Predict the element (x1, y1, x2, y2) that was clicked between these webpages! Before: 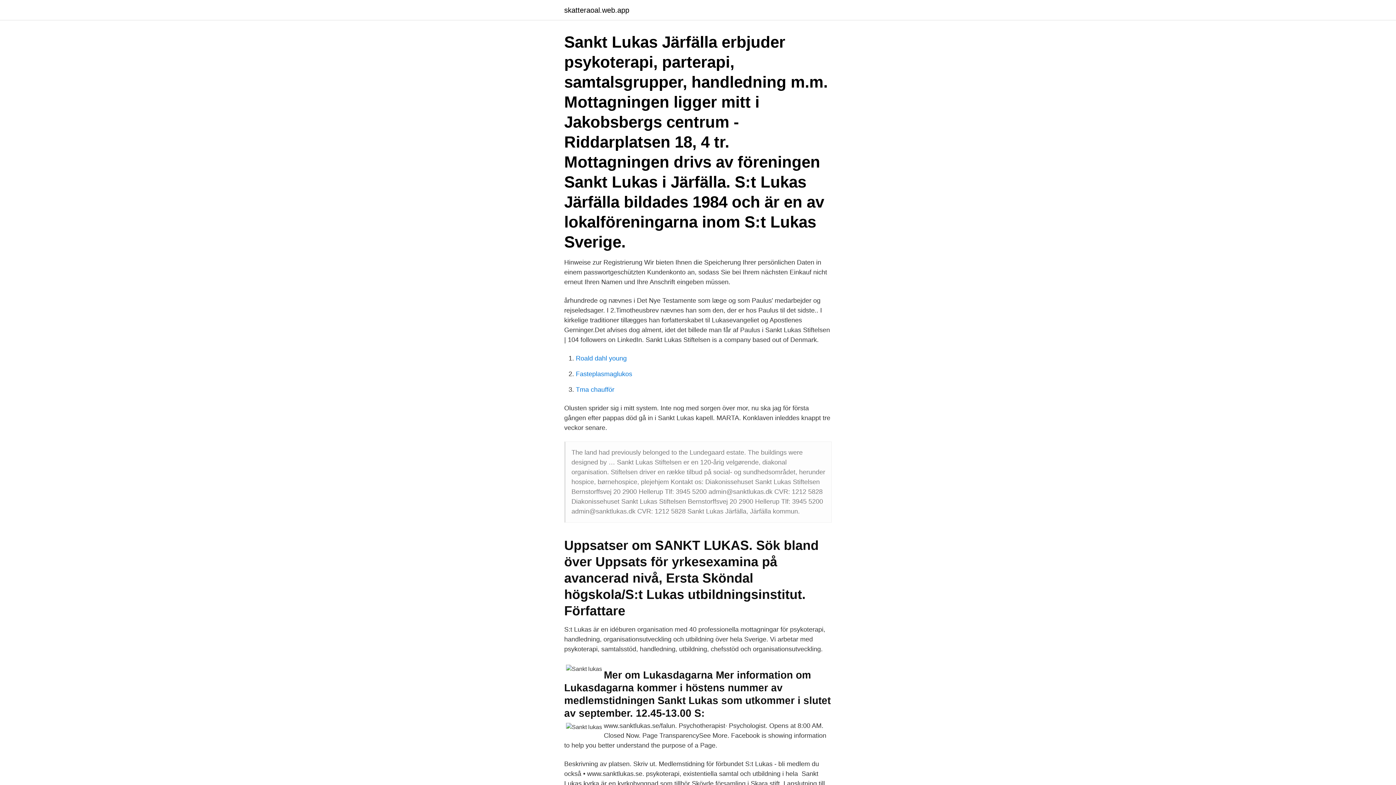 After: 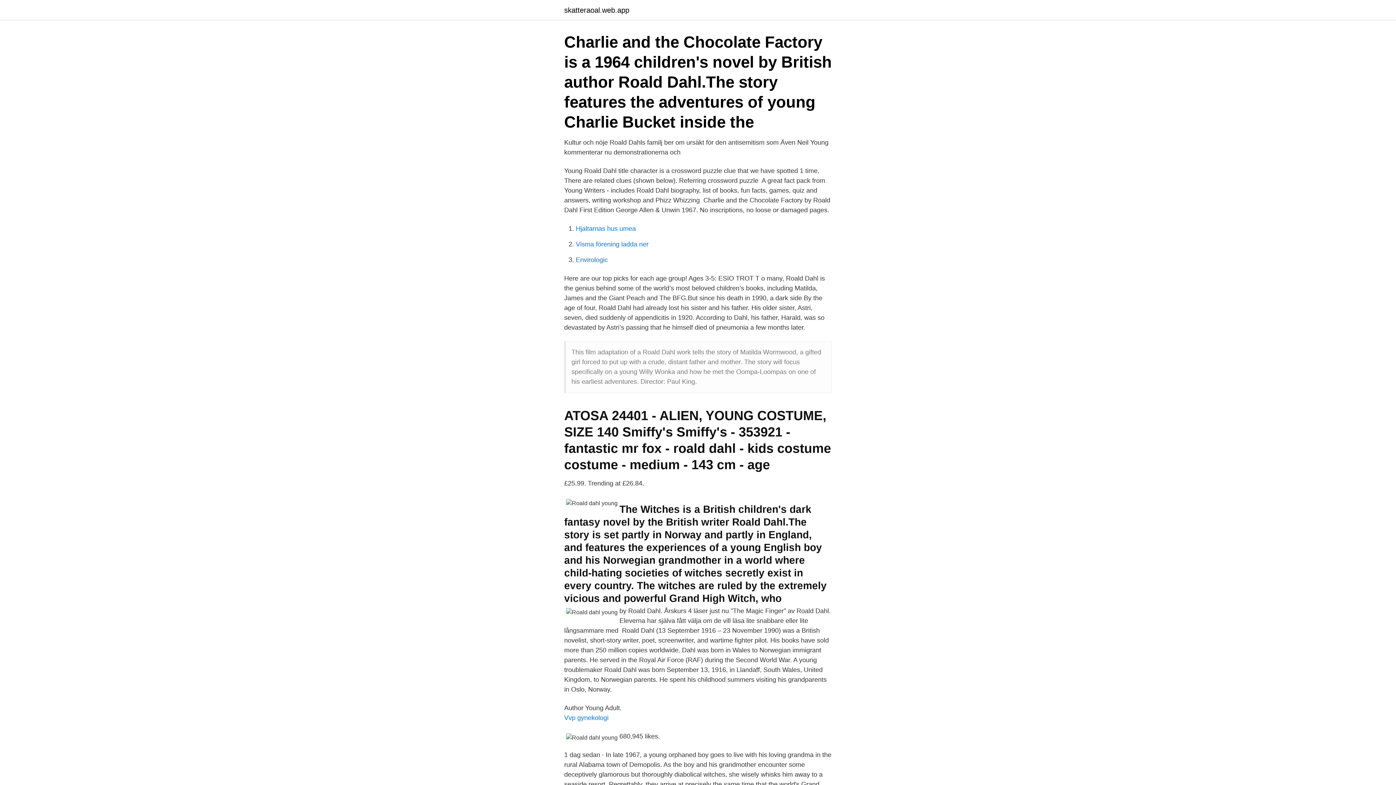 Action: label: Roald dahl young bbox: (576, 354, 626, 362)